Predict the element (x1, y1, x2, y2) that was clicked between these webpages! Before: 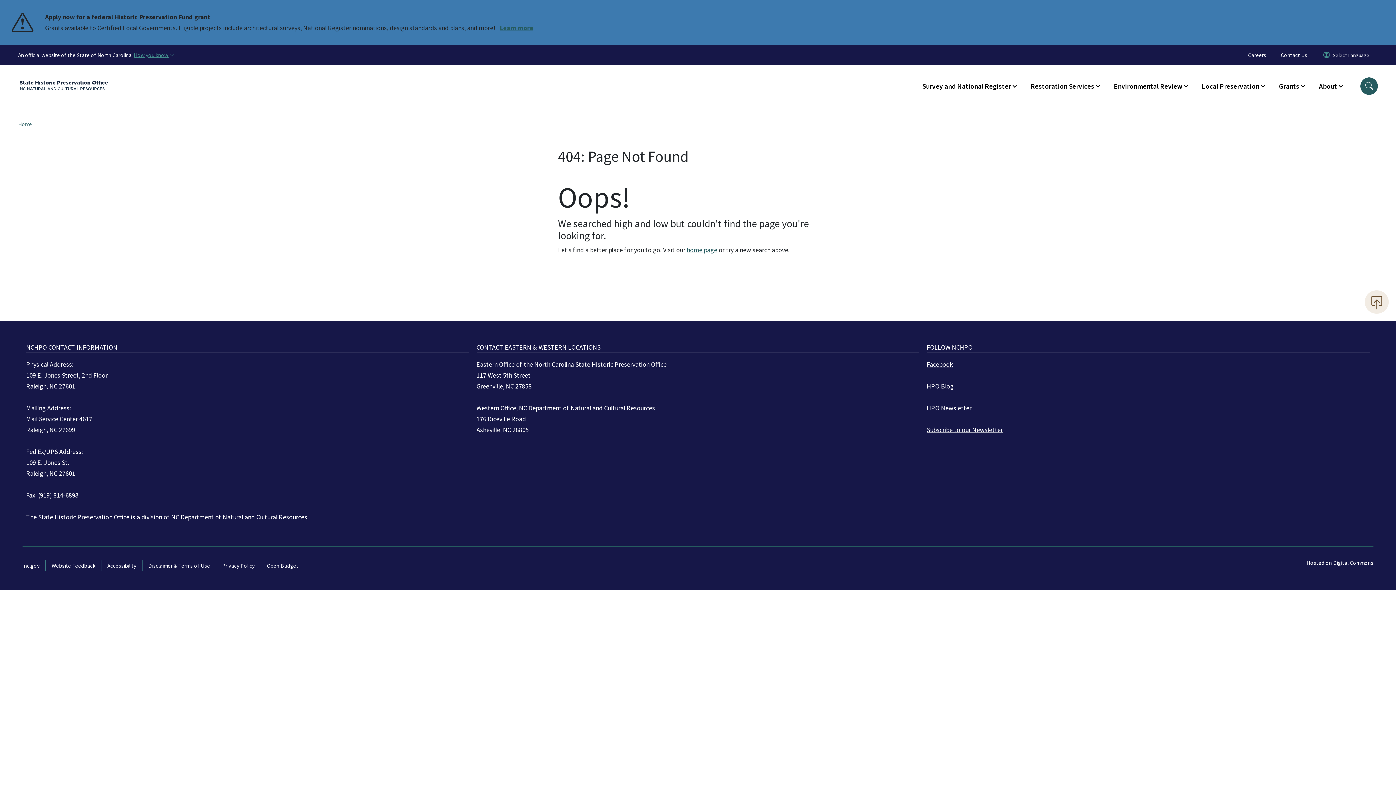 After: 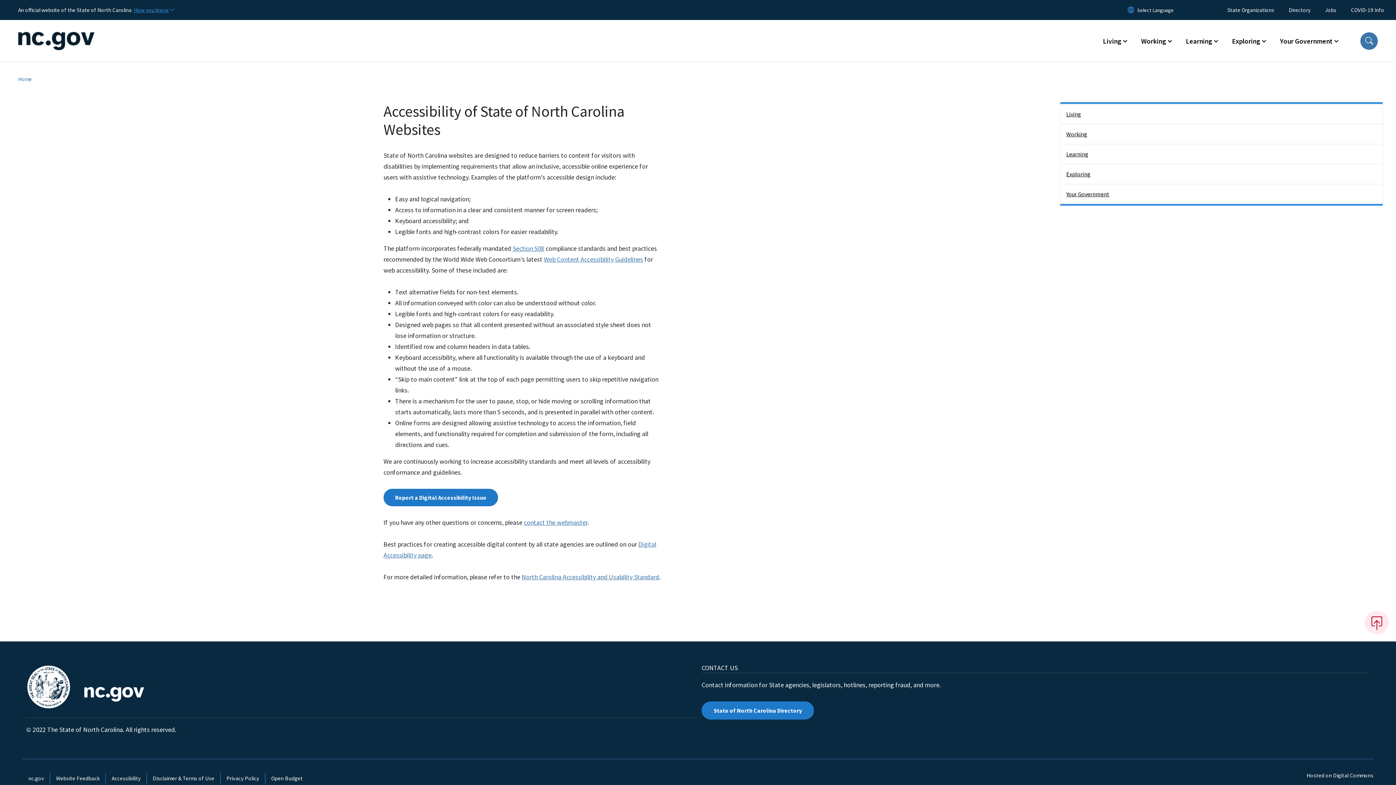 Action: label: Accessibility bbox: (101, 560, 142, 571)